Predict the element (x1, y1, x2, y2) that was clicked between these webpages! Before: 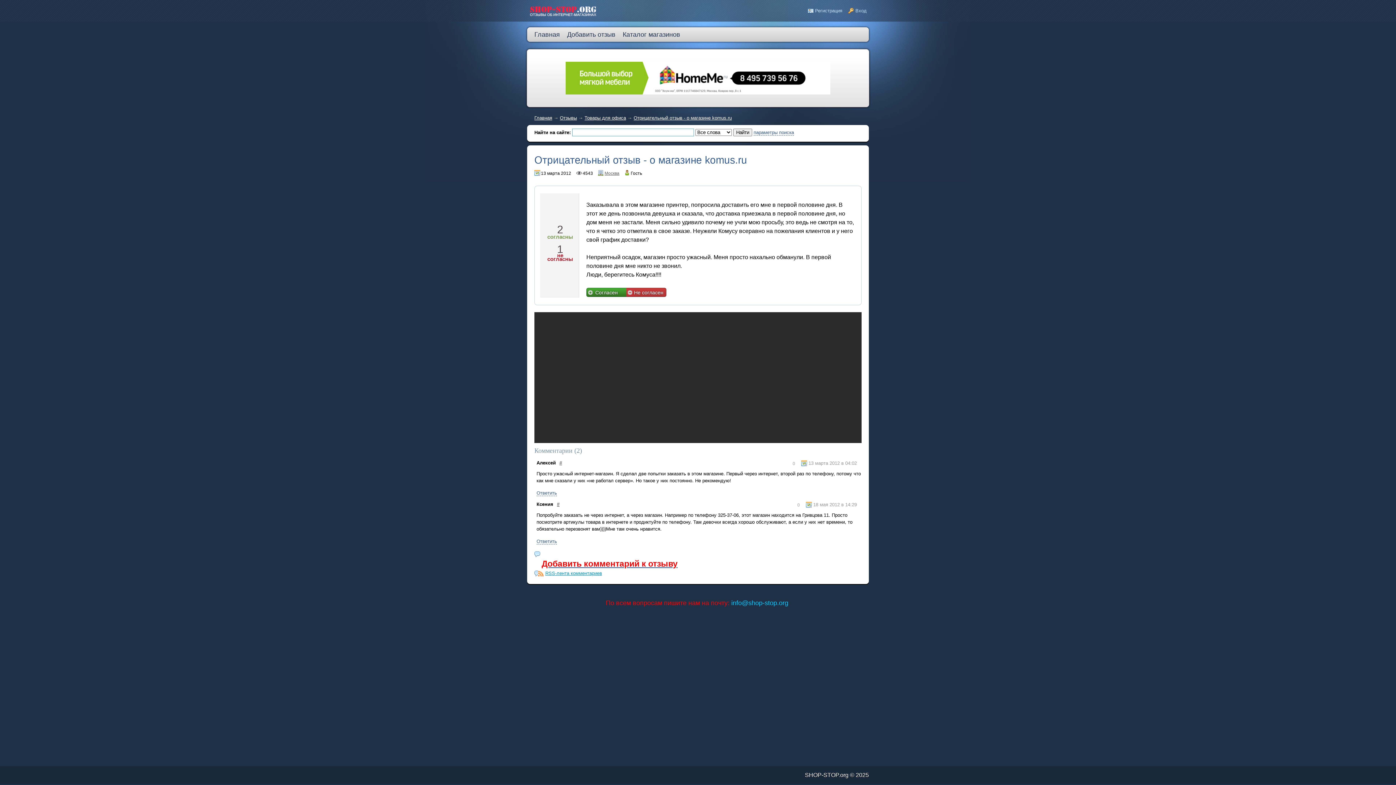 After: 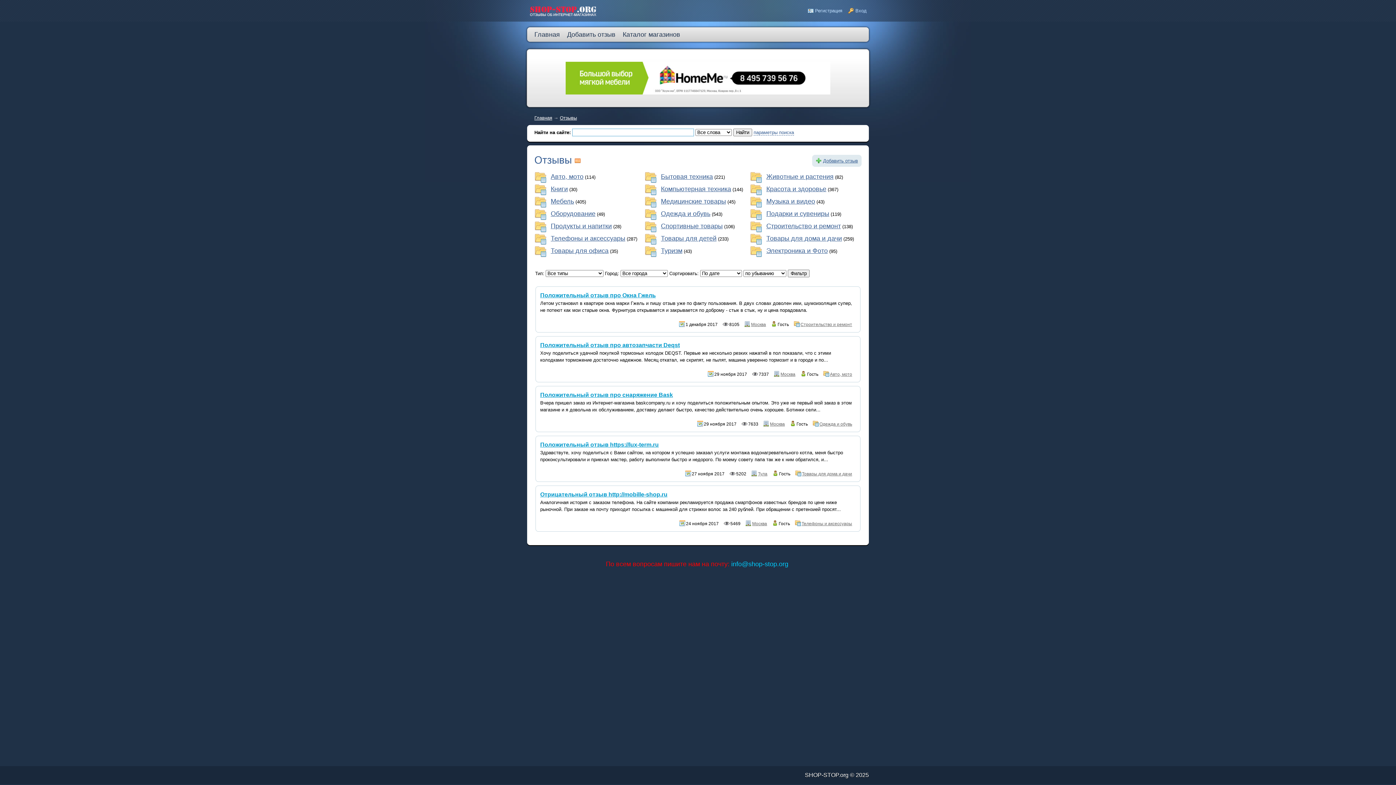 Action: label: Отзывы bbox: (560, 115, 577, 120)